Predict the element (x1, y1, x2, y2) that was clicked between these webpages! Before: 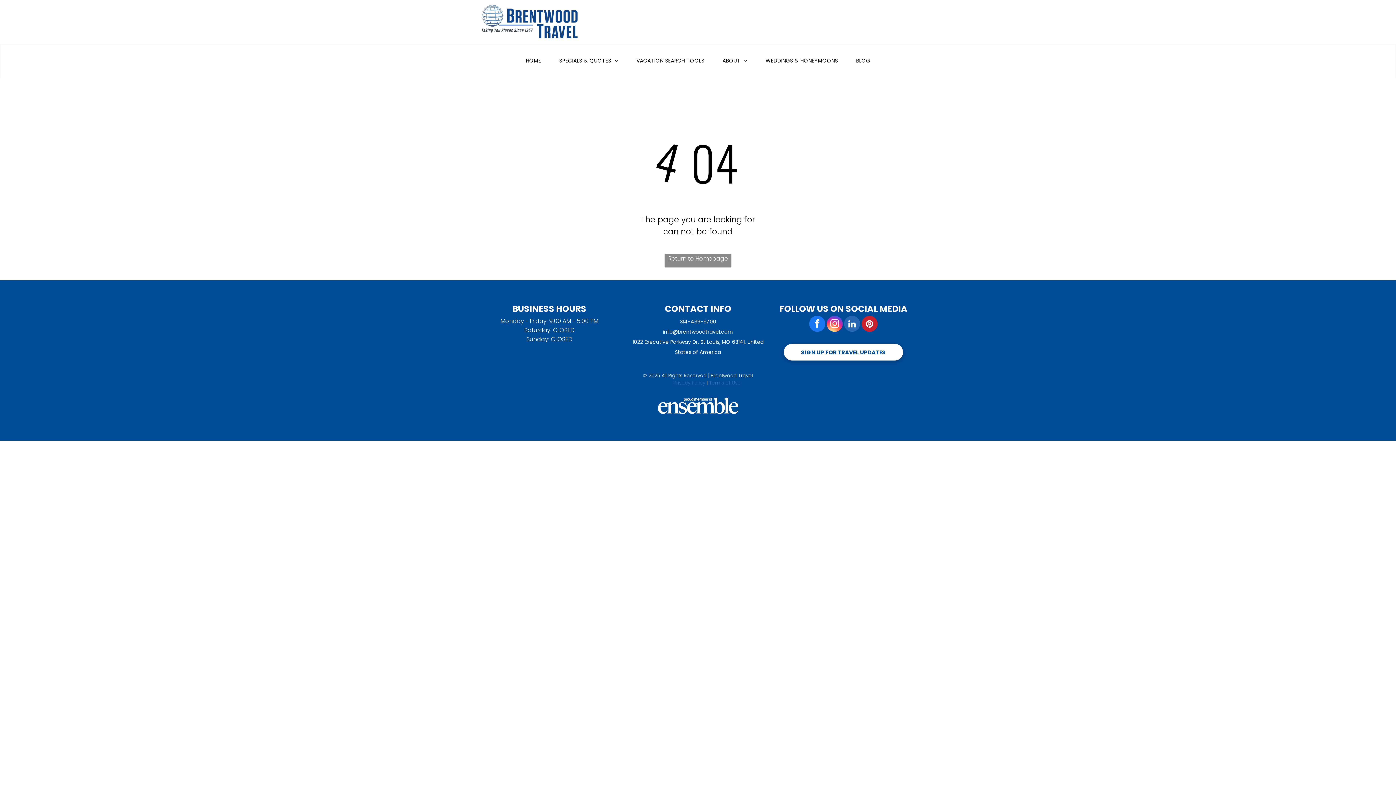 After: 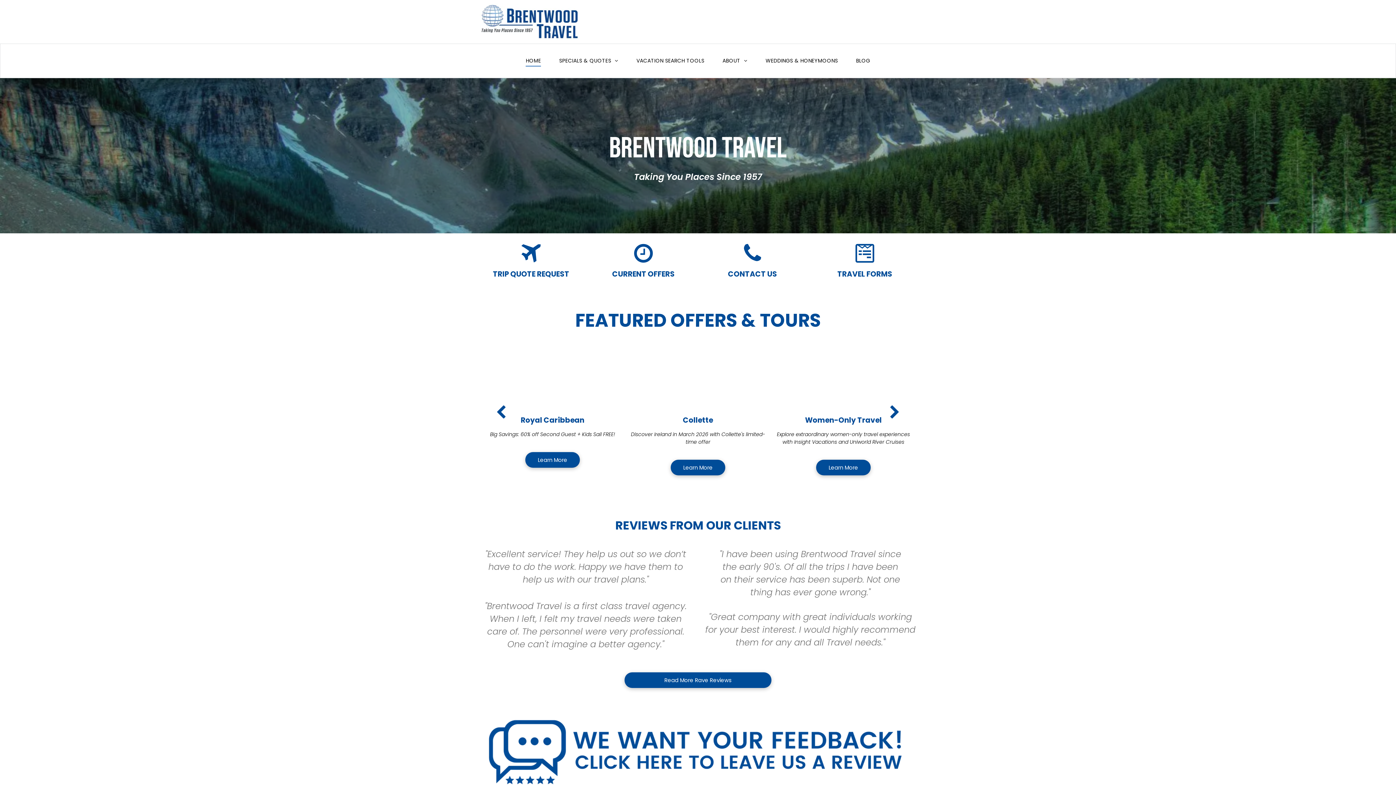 Action: label: HOME bbox: (516, 55, 550, 66)